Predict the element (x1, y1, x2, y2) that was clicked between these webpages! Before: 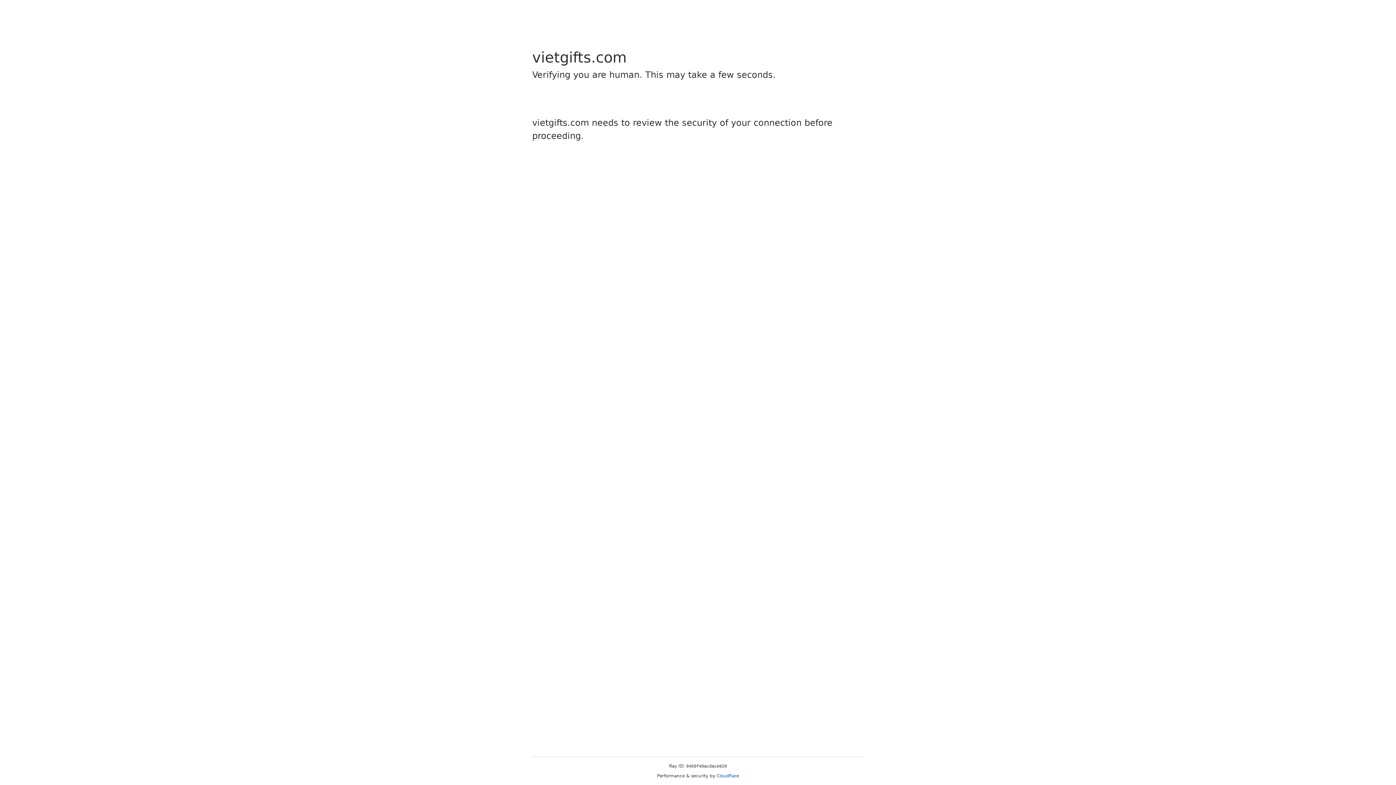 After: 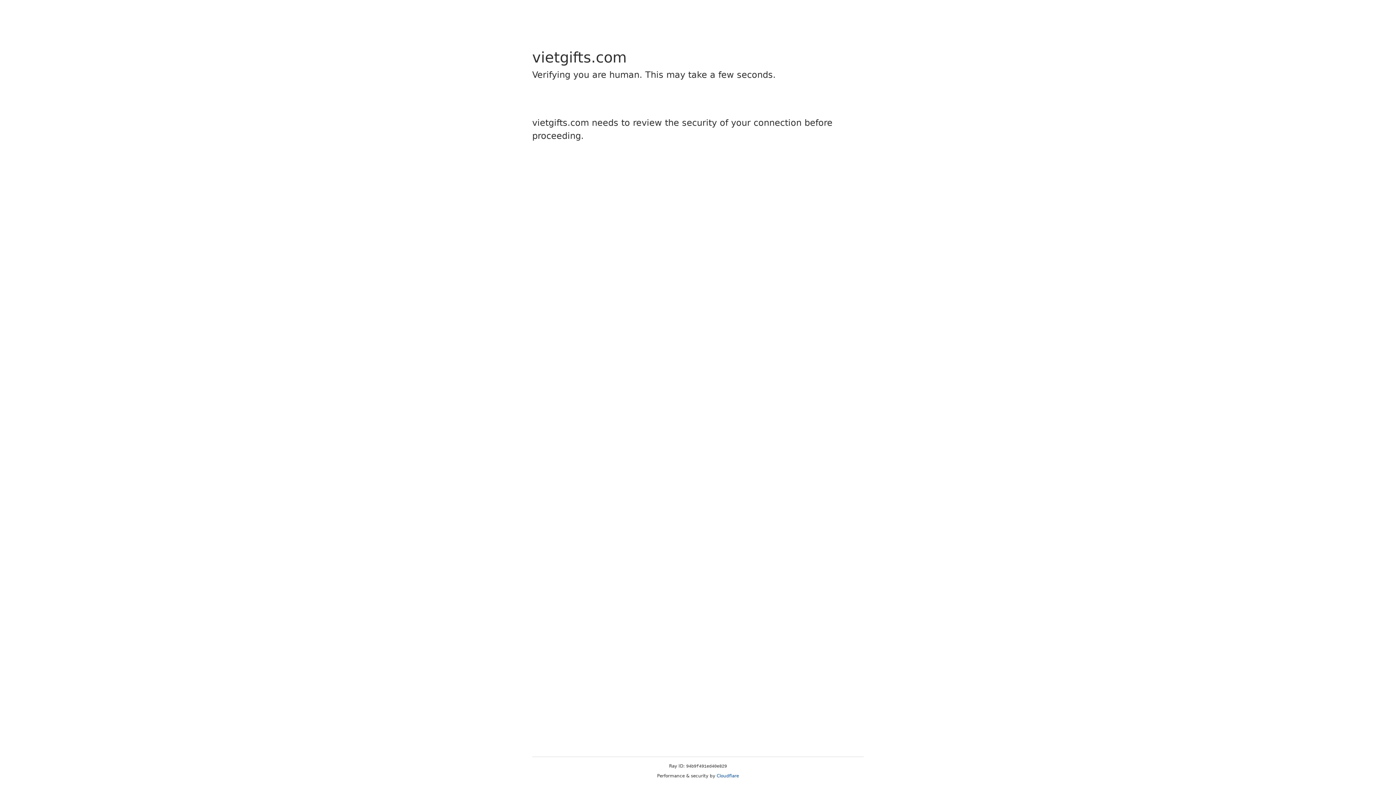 Action: label: Cloudflare bbox: (716, 773, 739, 778)